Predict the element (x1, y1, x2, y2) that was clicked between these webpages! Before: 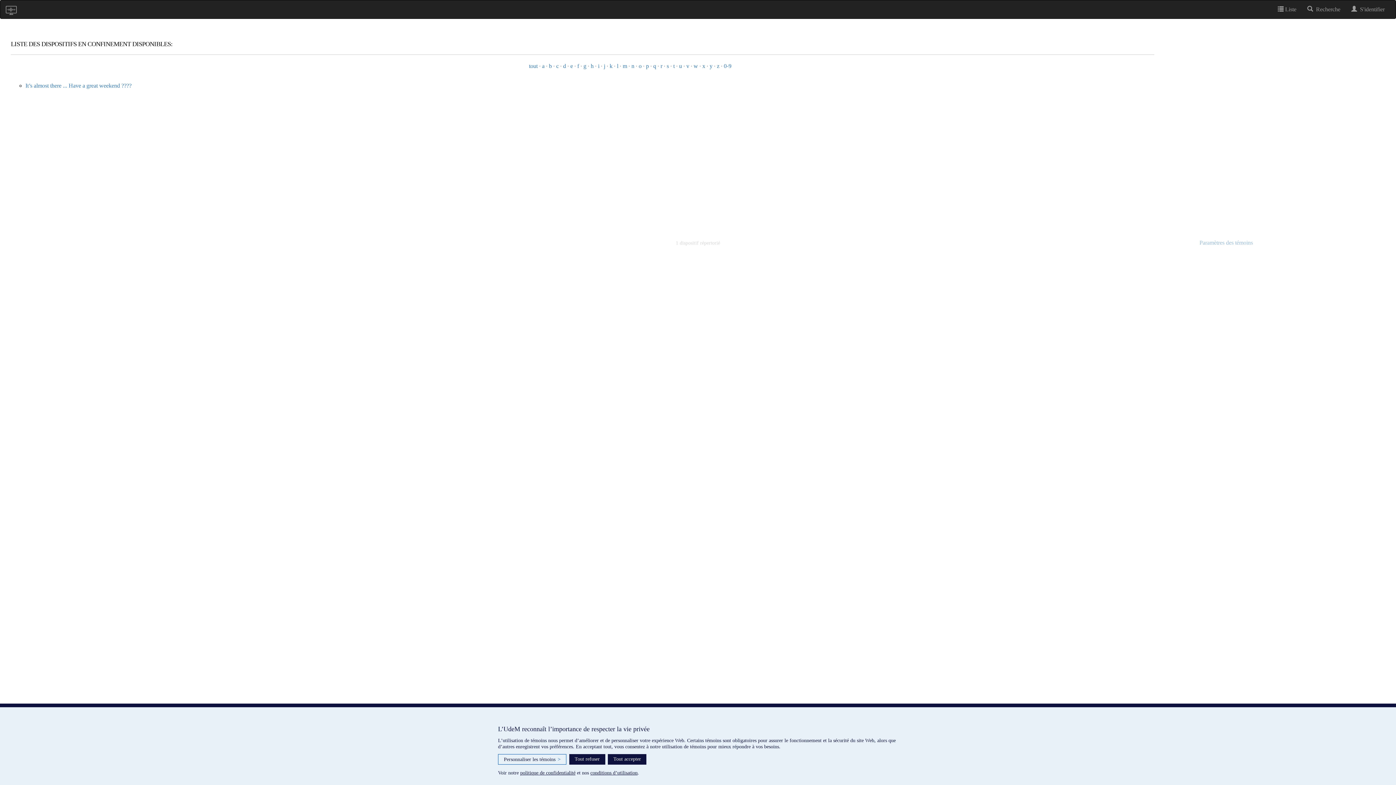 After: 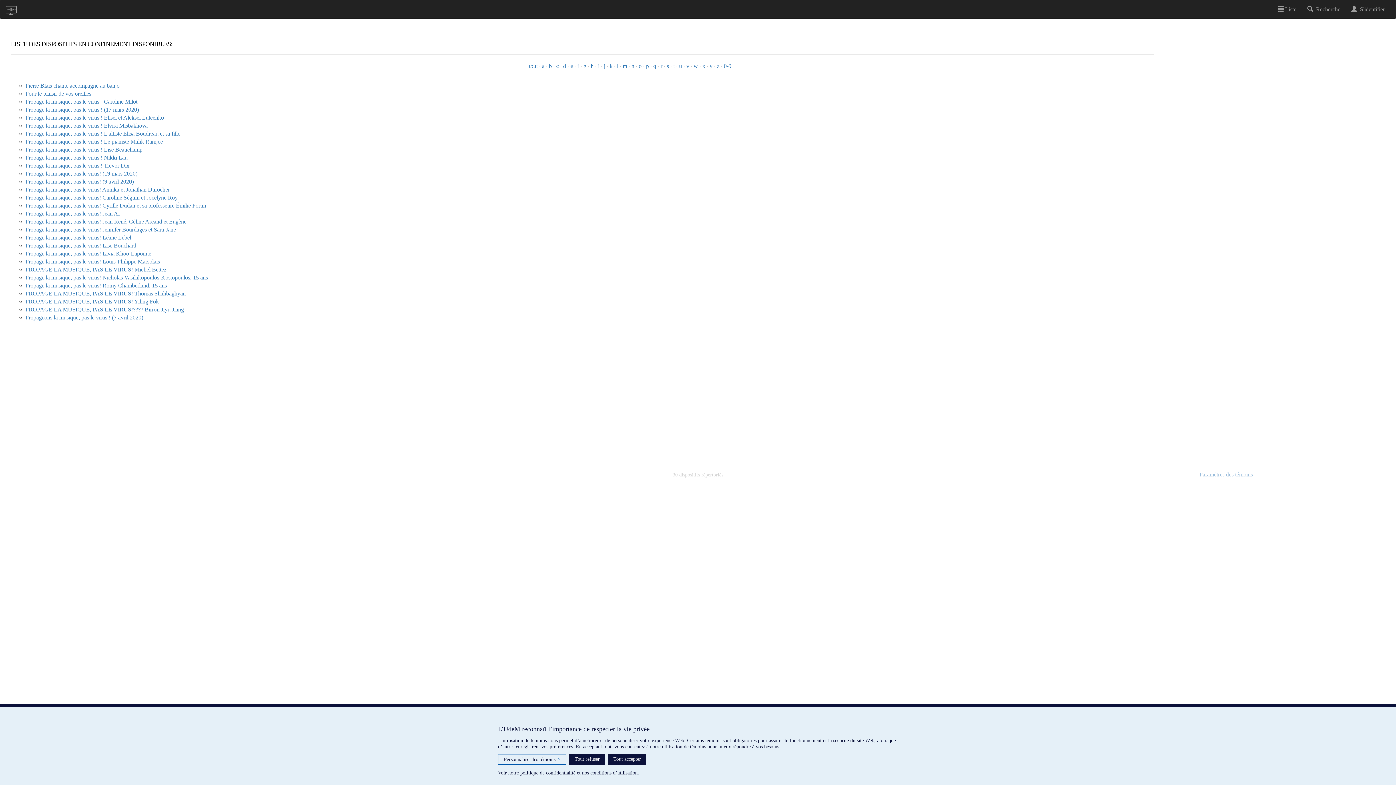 Action: bbox: (646, 62, 649, 69) label: p